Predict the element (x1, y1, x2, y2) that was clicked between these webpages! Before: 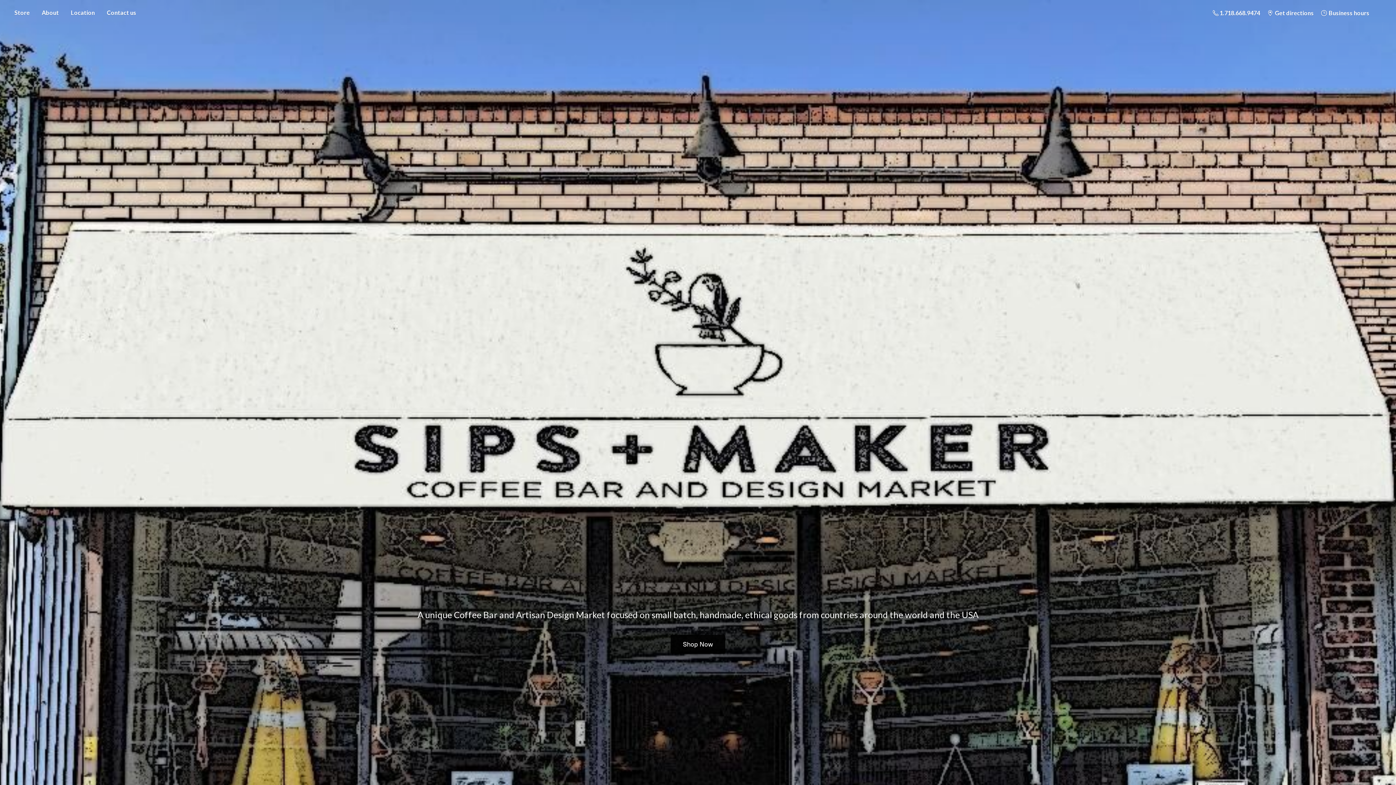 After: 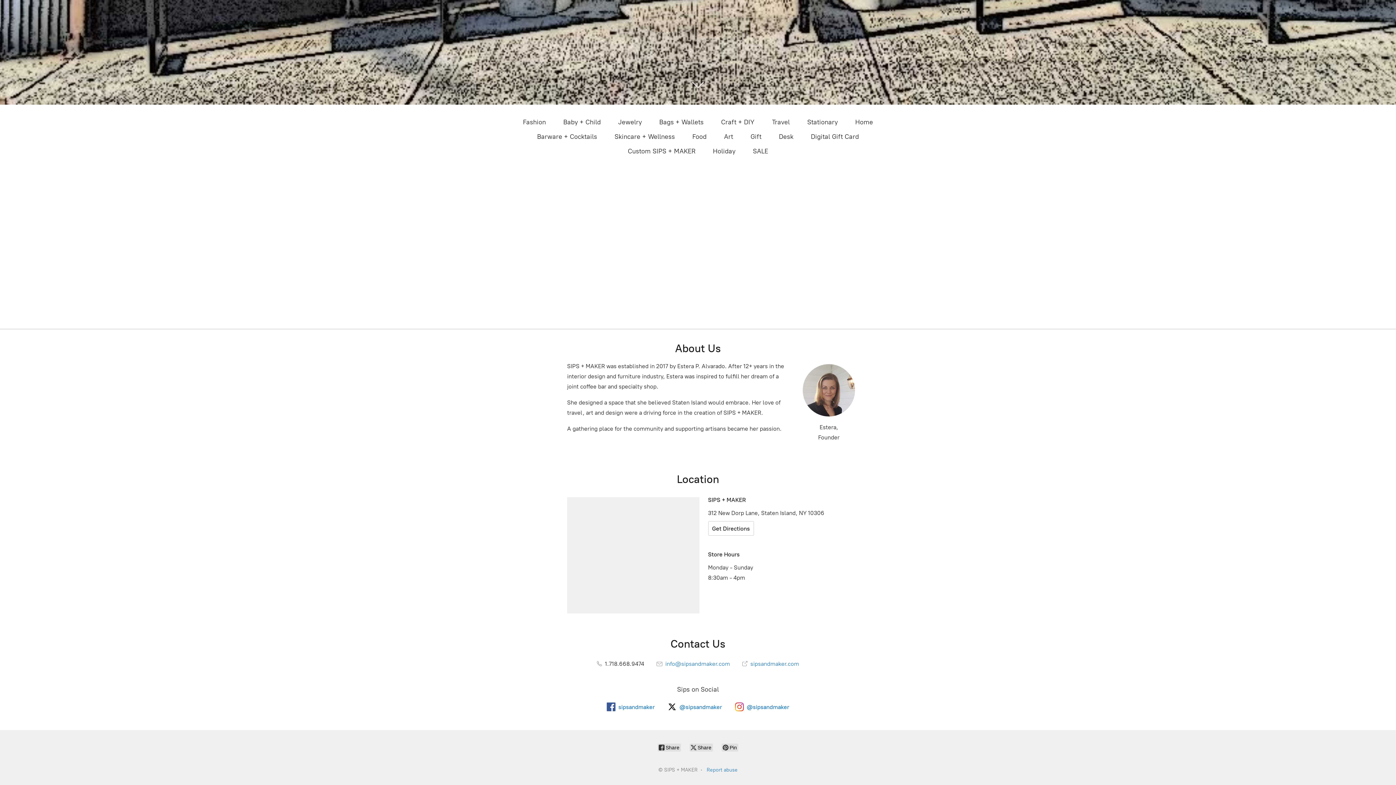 Action: bbox: (670, 635, 725, 654) label: Shop Now